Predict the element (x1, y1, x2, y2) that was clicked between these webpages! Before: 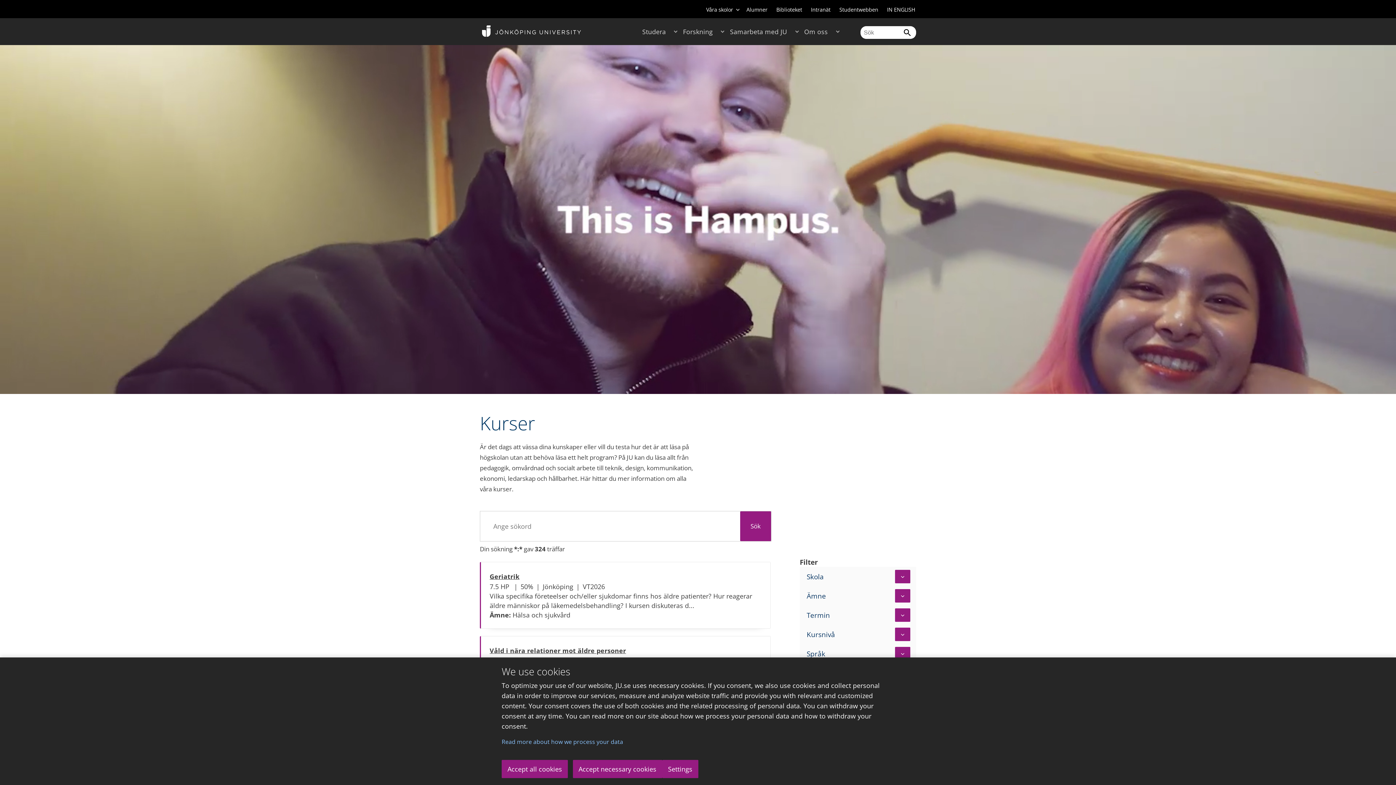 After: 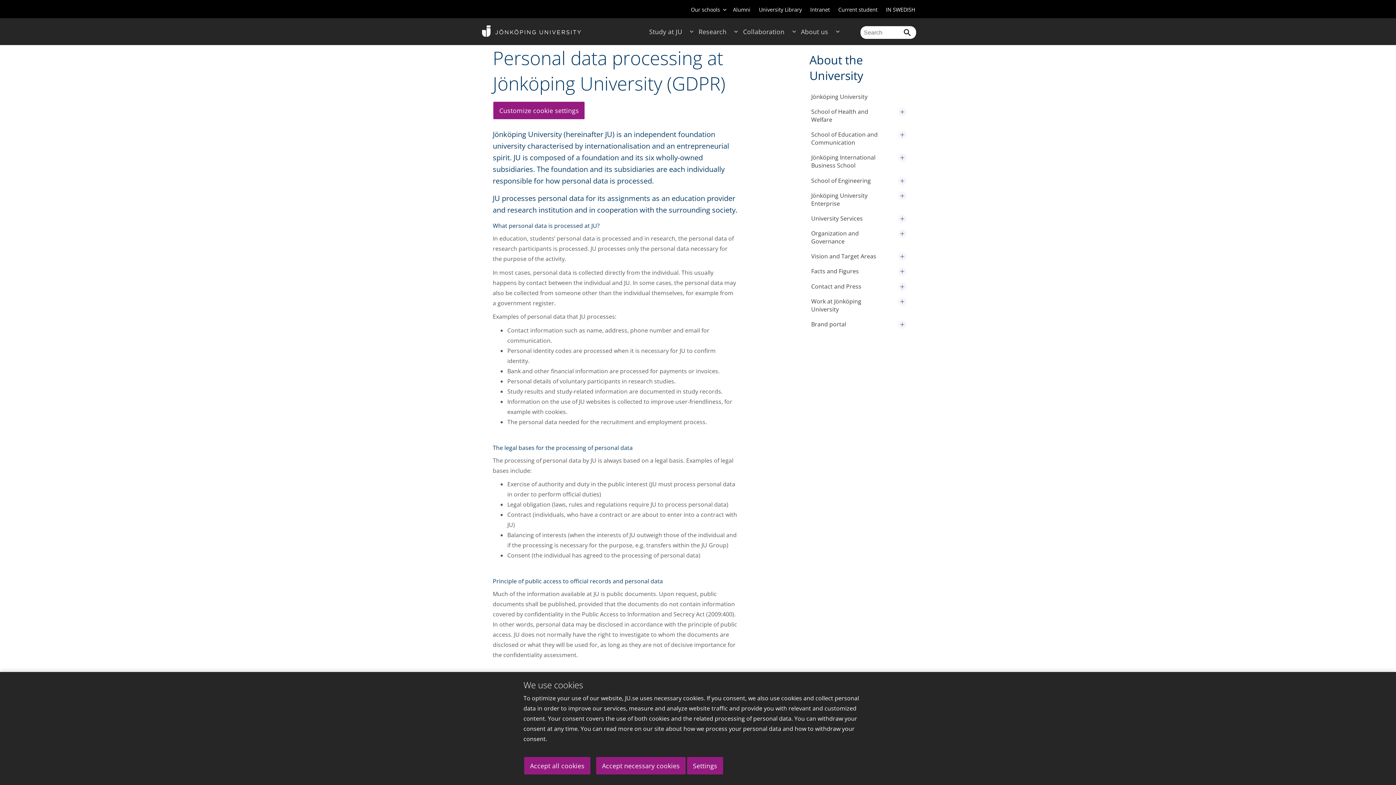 Action: label: Read more about how we process your data bbox: (501, 738, 623, 746)